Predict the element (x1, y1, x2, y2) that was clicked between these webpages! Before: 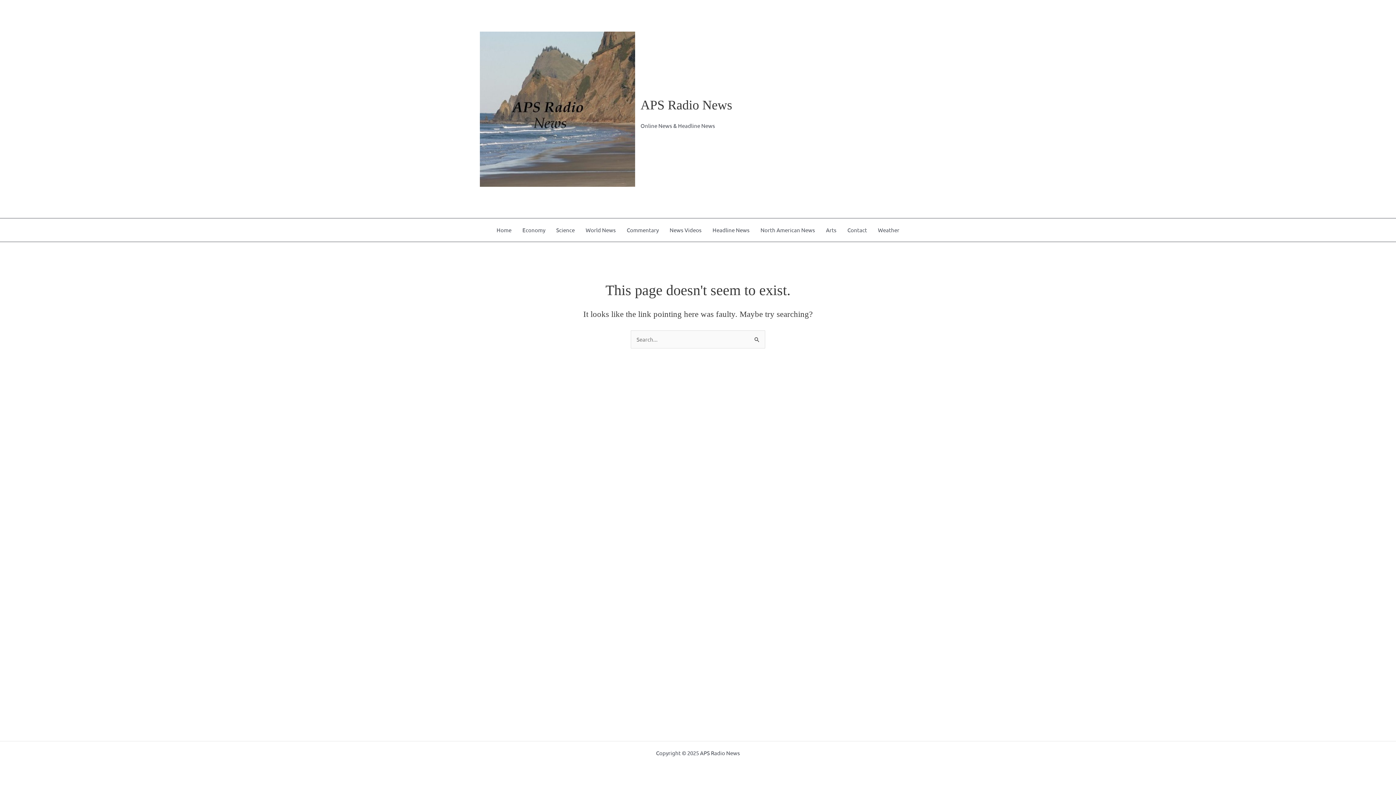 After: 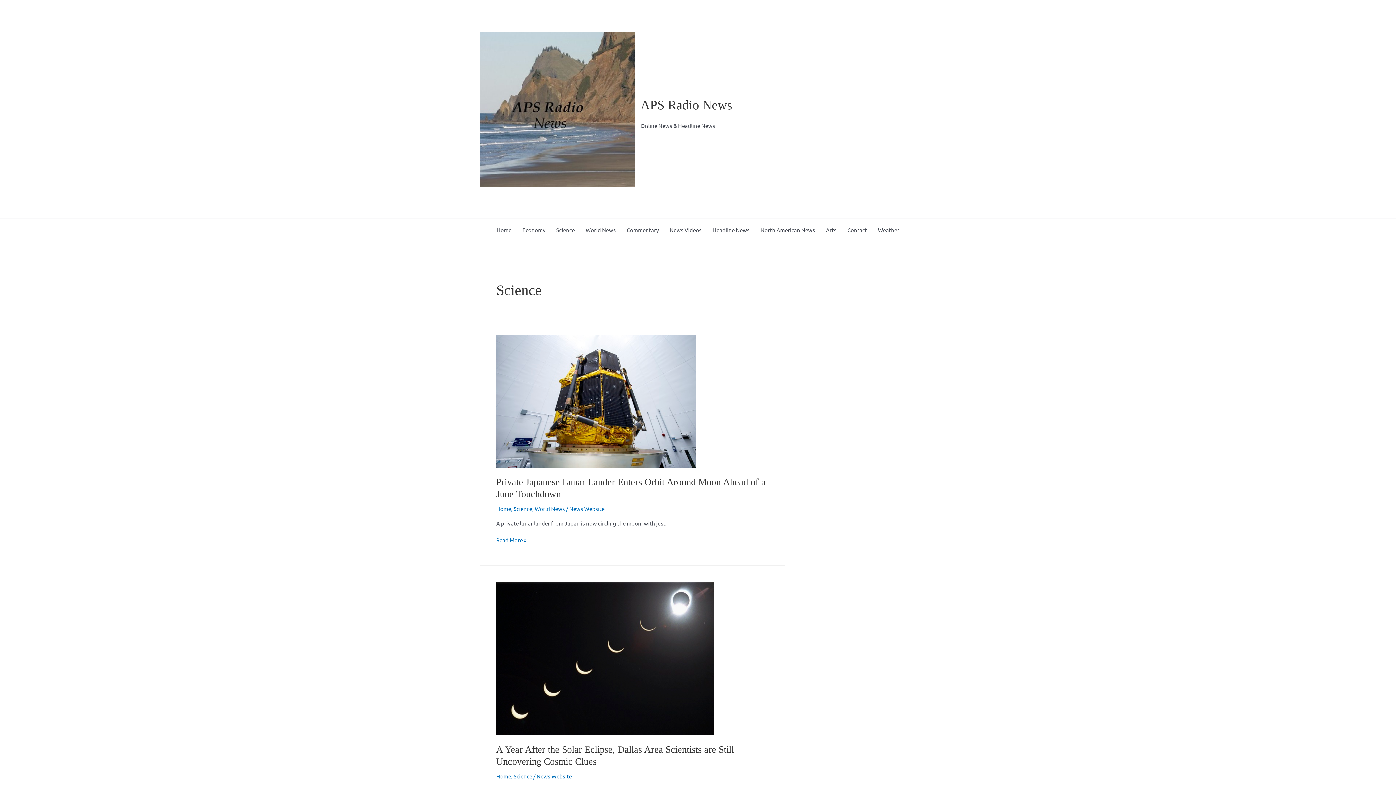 Action: label: Science bbox: (550, 218, 580, 241)